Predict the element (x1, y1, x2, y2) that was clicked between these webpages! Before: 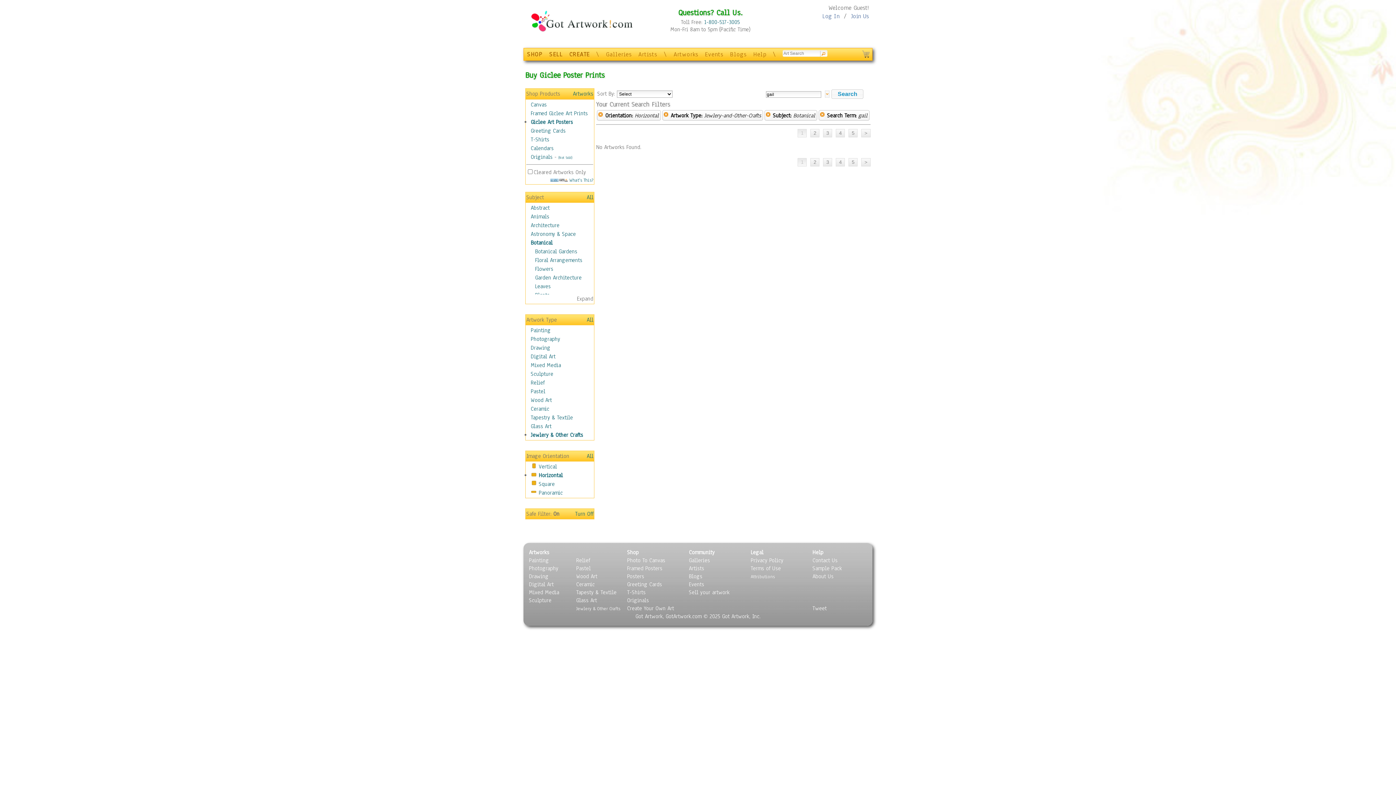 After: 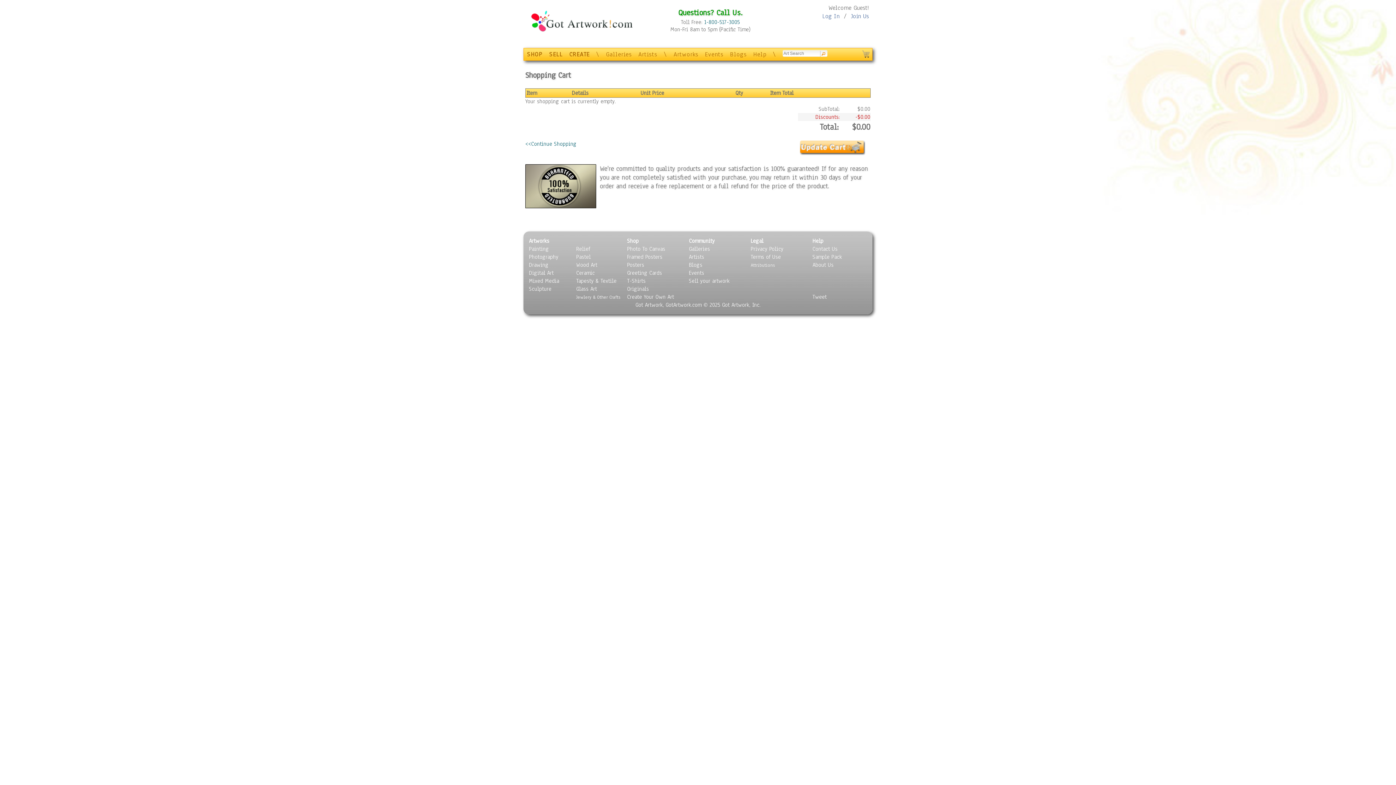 Action: bbox: (861, 48, 870, 58)